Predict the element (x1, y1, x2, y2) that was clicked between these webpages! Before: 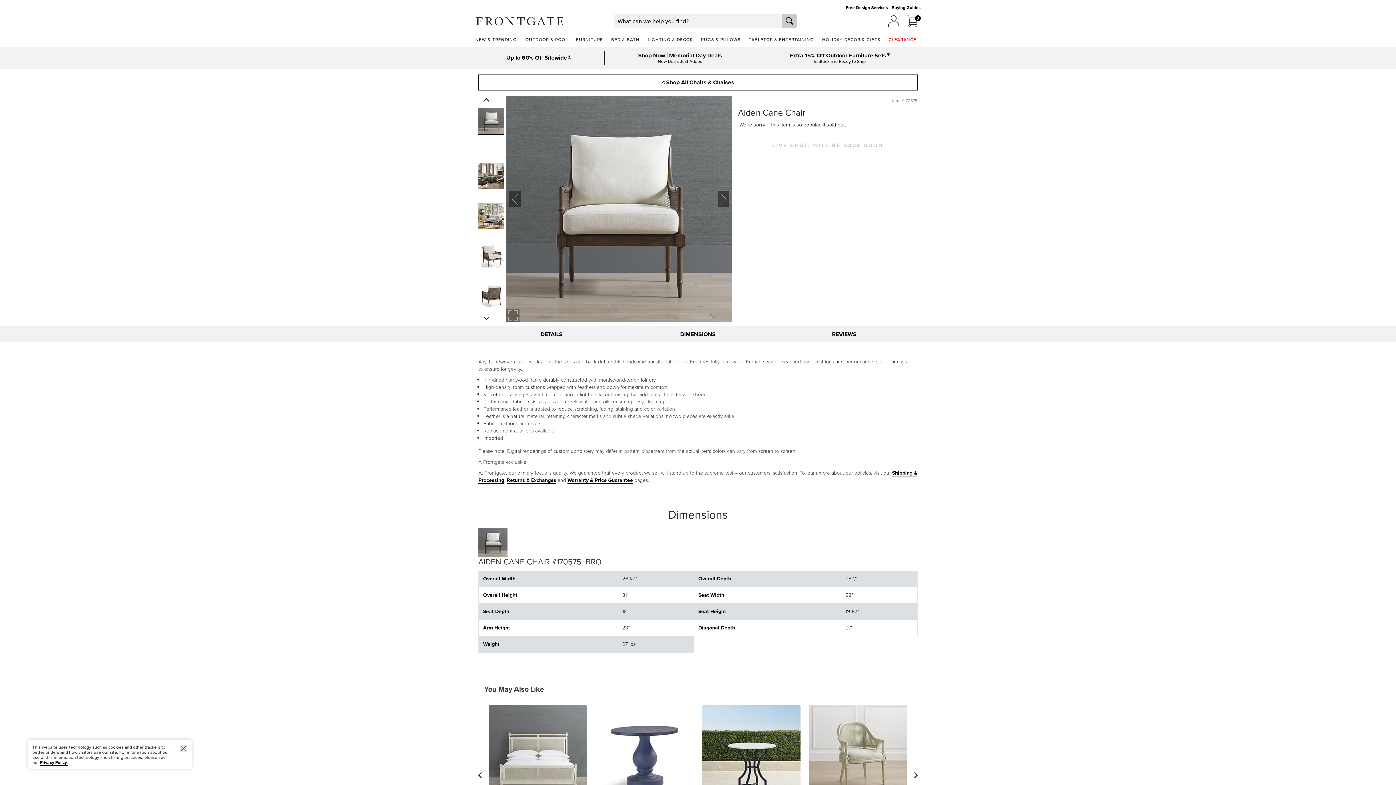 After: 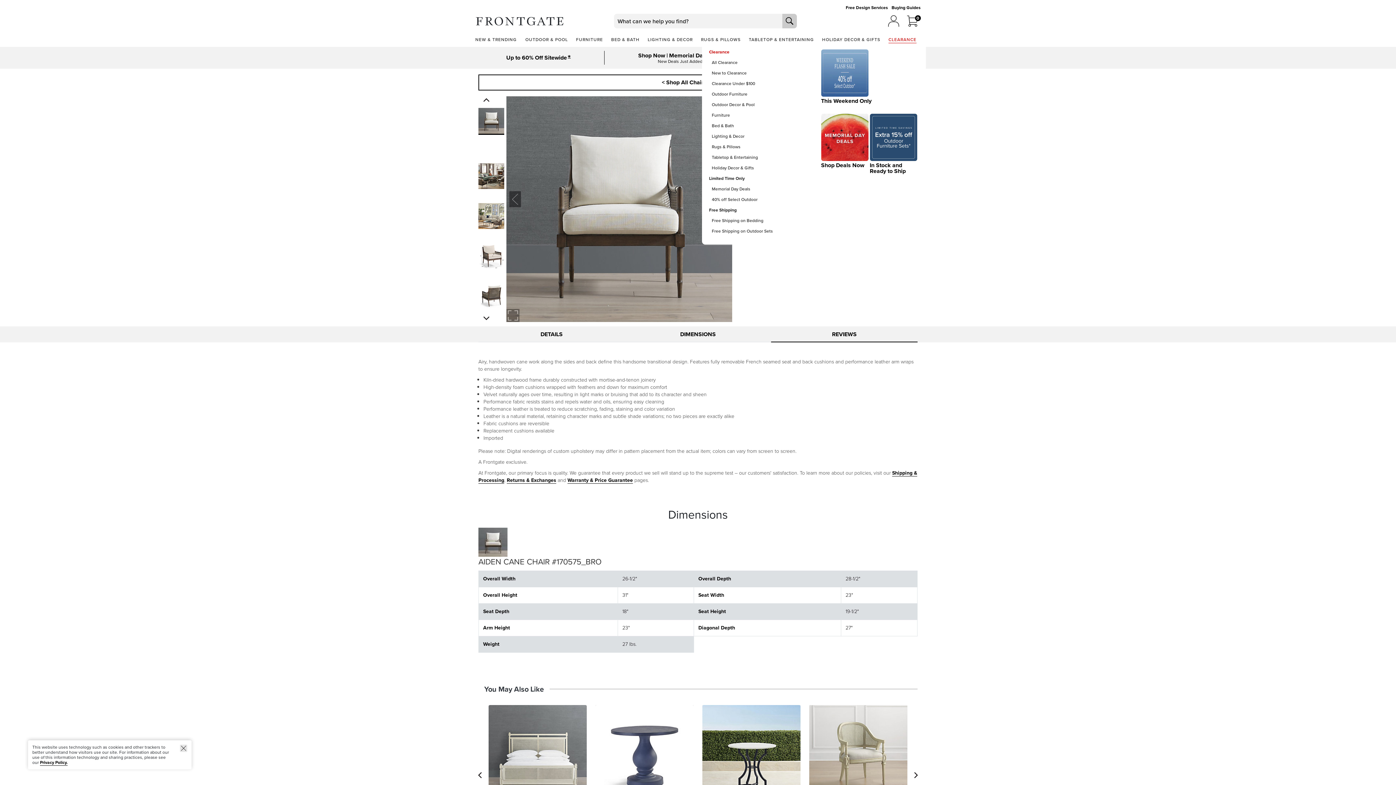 Action: label: CLEARANCE bbox: (887, 34, 915, 43)